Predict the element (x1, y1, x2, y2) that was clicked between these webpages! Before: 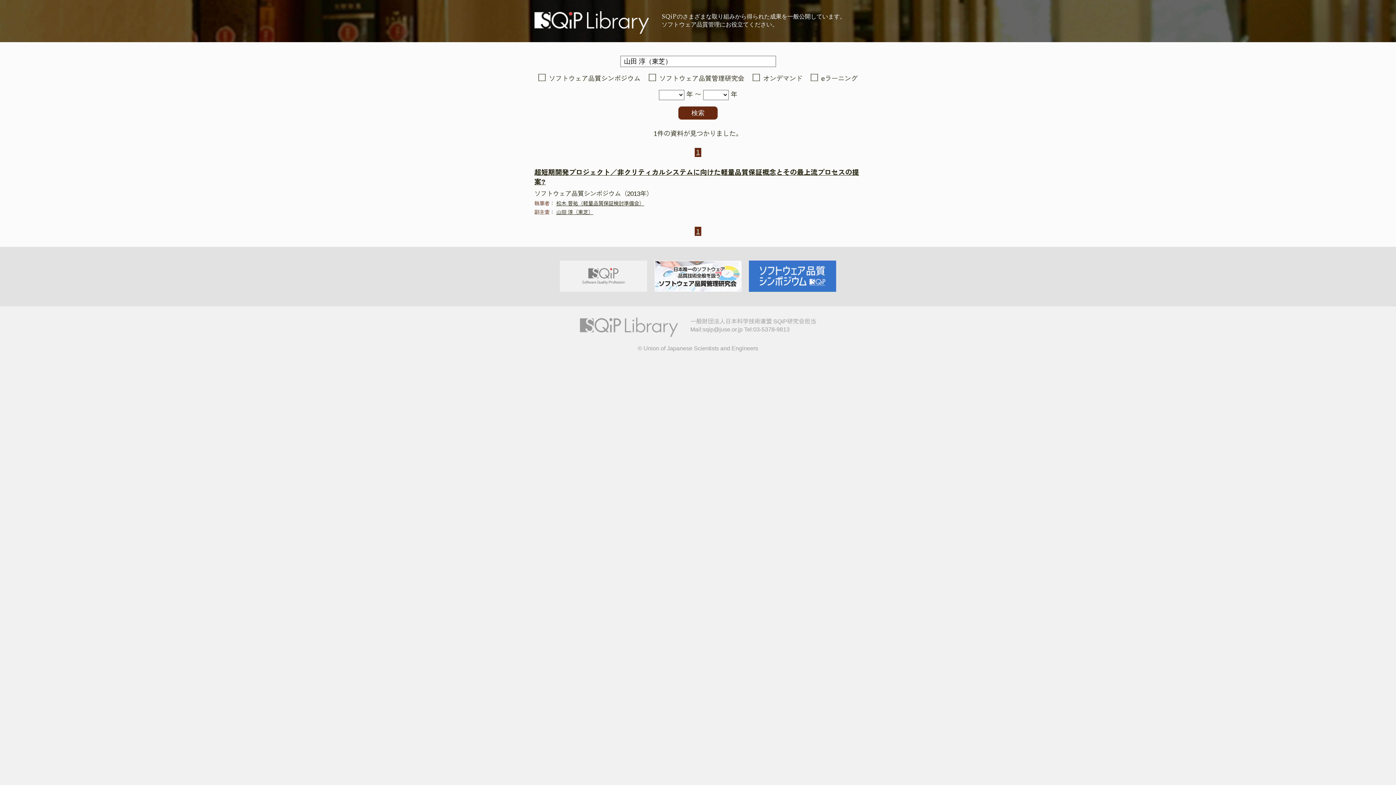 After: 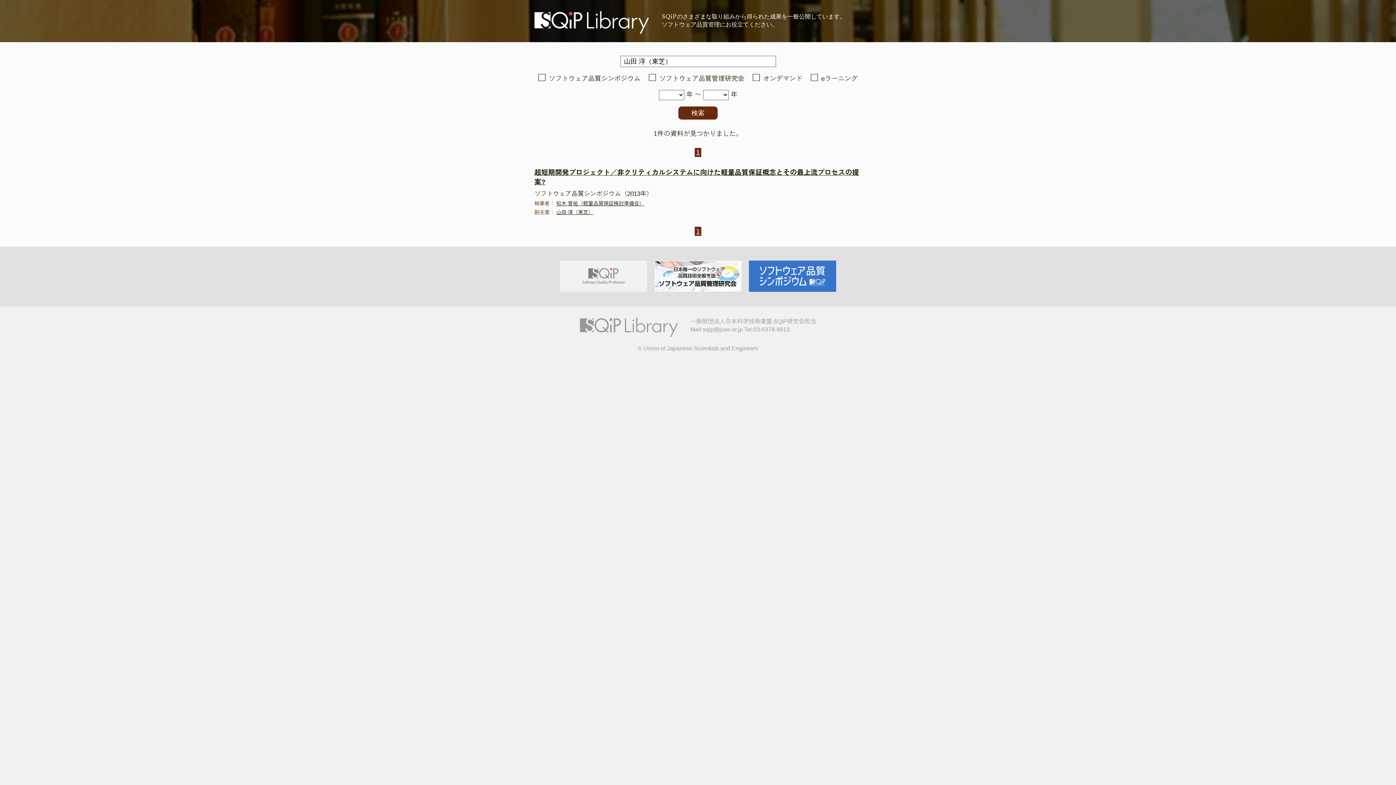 Action: label: 山田 淳（東芝） bbox: (556, 209, 593, 215)